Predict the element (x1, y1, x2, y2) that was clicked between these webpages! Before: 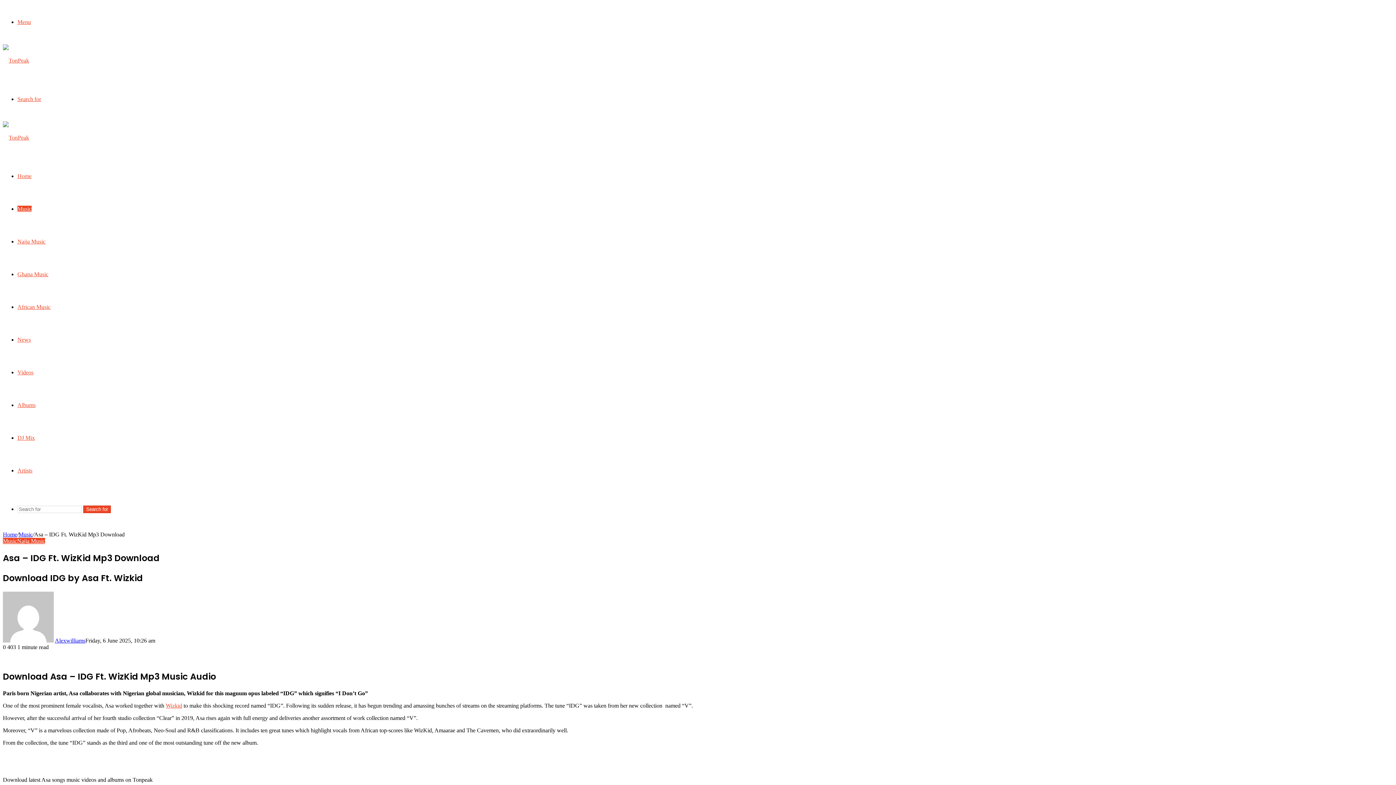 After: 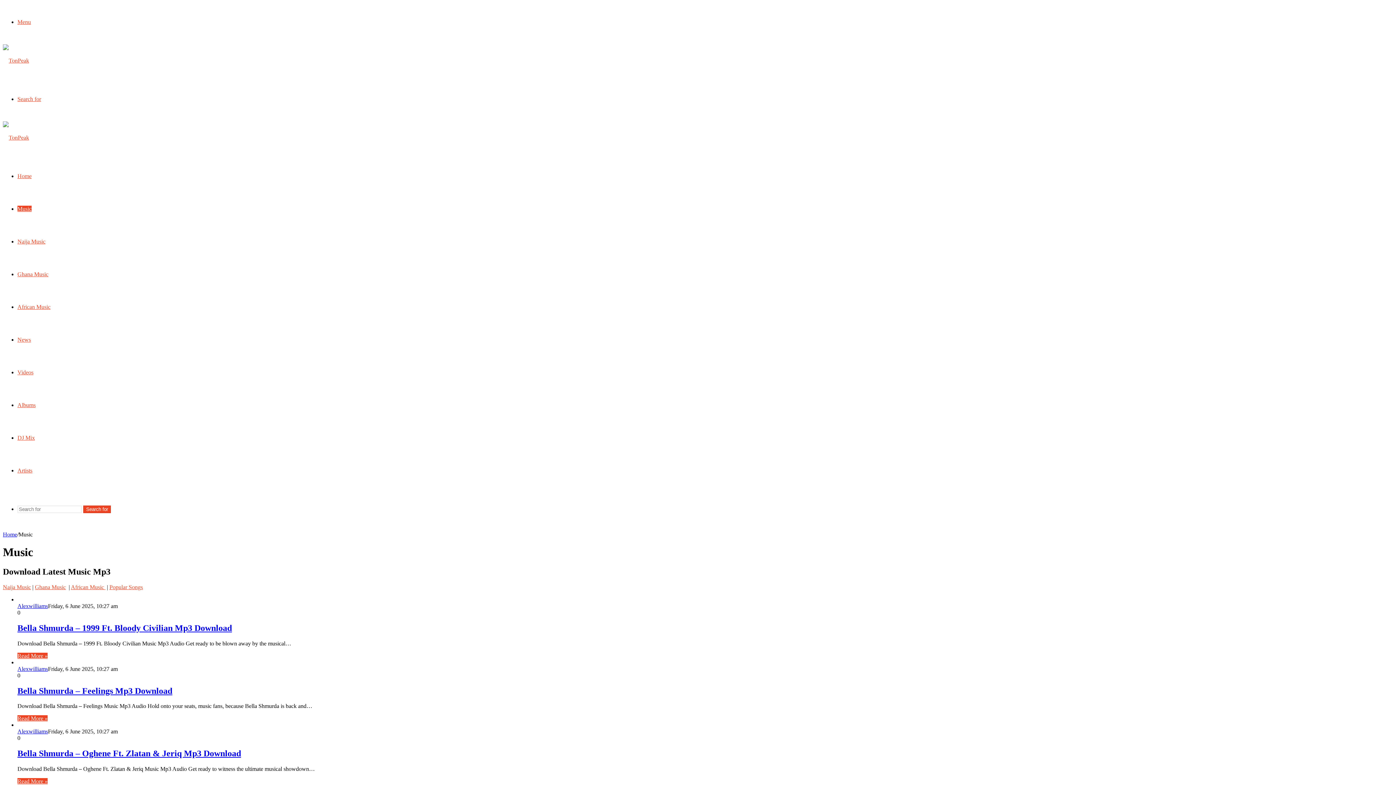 Action: label: Music bbox: (17, 205, 31, 212)